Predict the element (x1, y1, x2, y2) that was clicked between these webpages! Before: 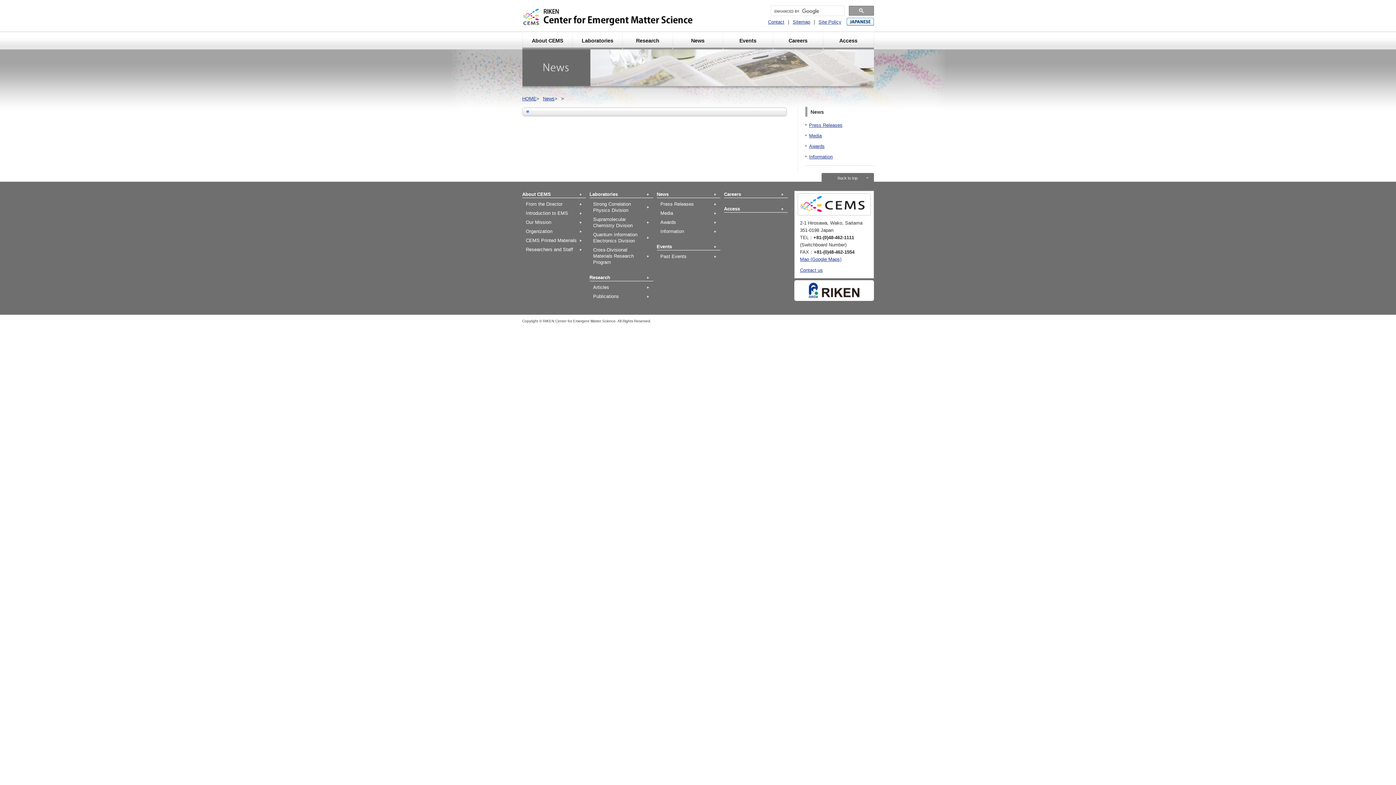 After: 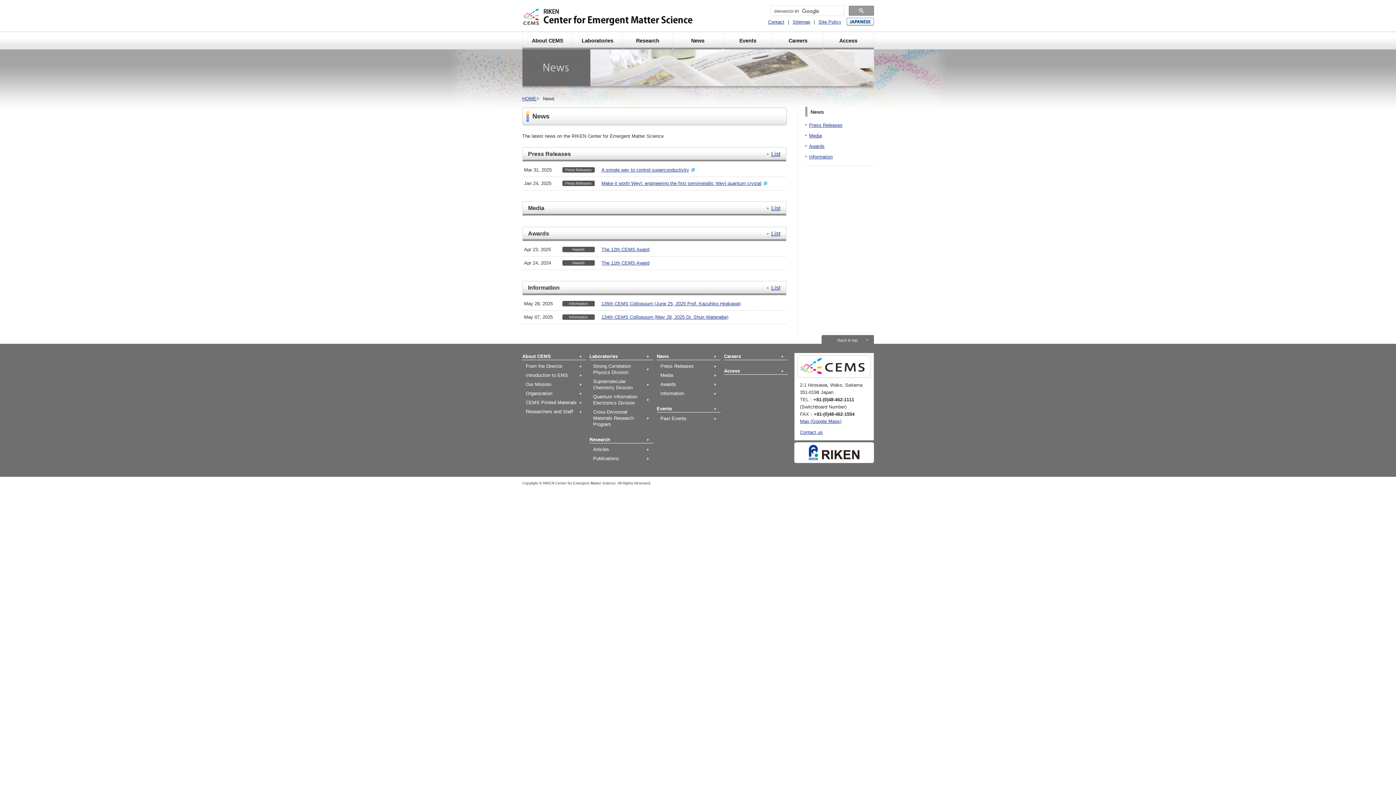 Action: bbox: (656, 190, 720, 198) label: News